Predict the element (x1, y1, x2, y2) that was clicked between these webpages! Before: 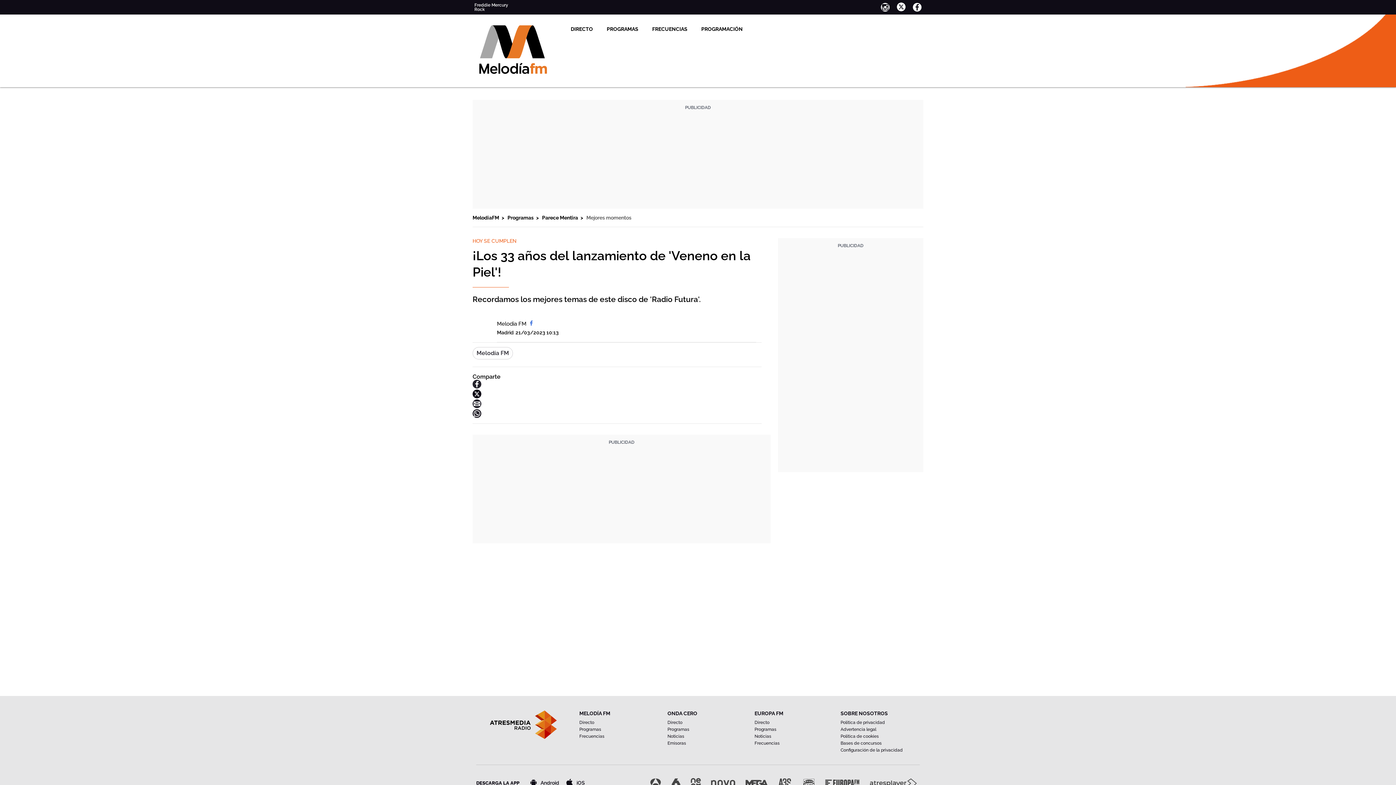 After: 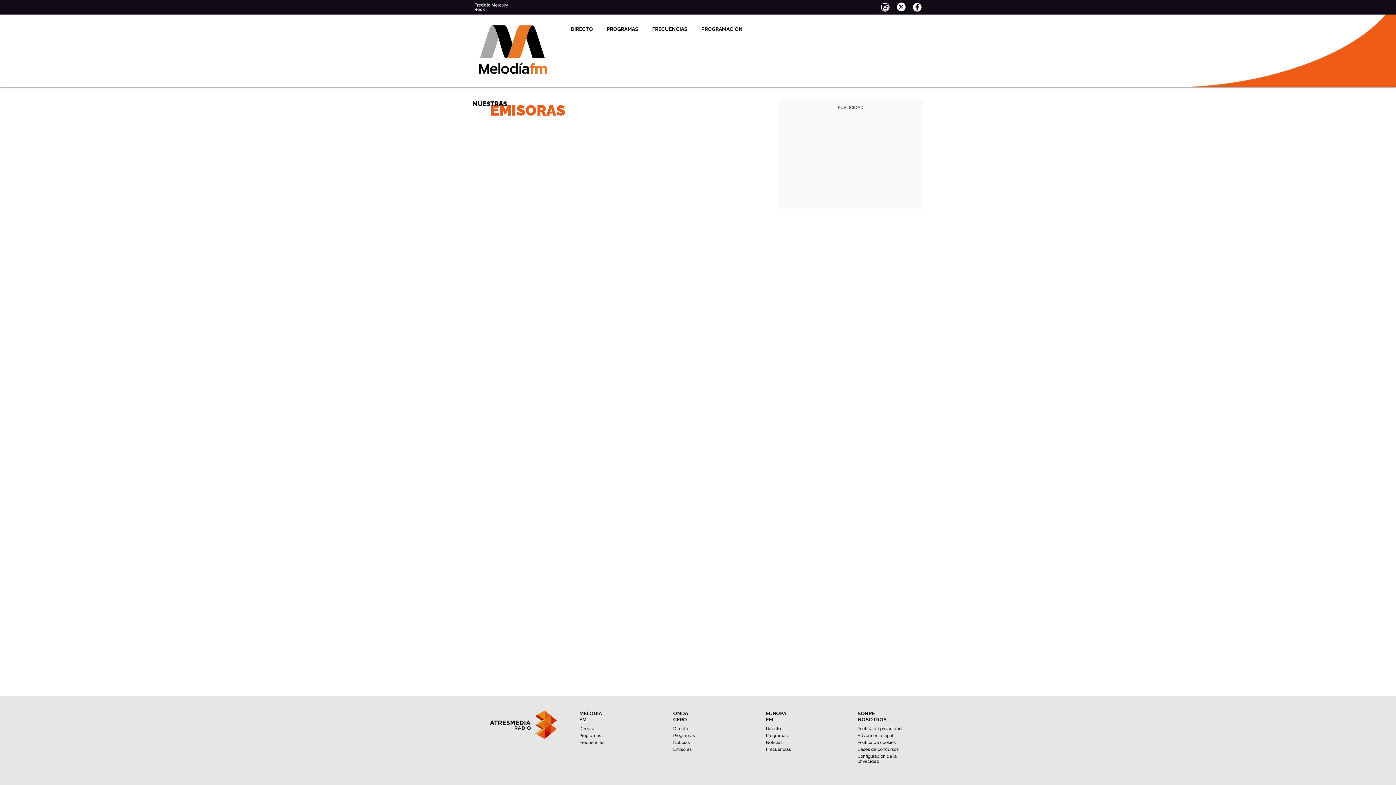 Action: bbox: (652, 20, 687, 38) label: FRECUENCIAS